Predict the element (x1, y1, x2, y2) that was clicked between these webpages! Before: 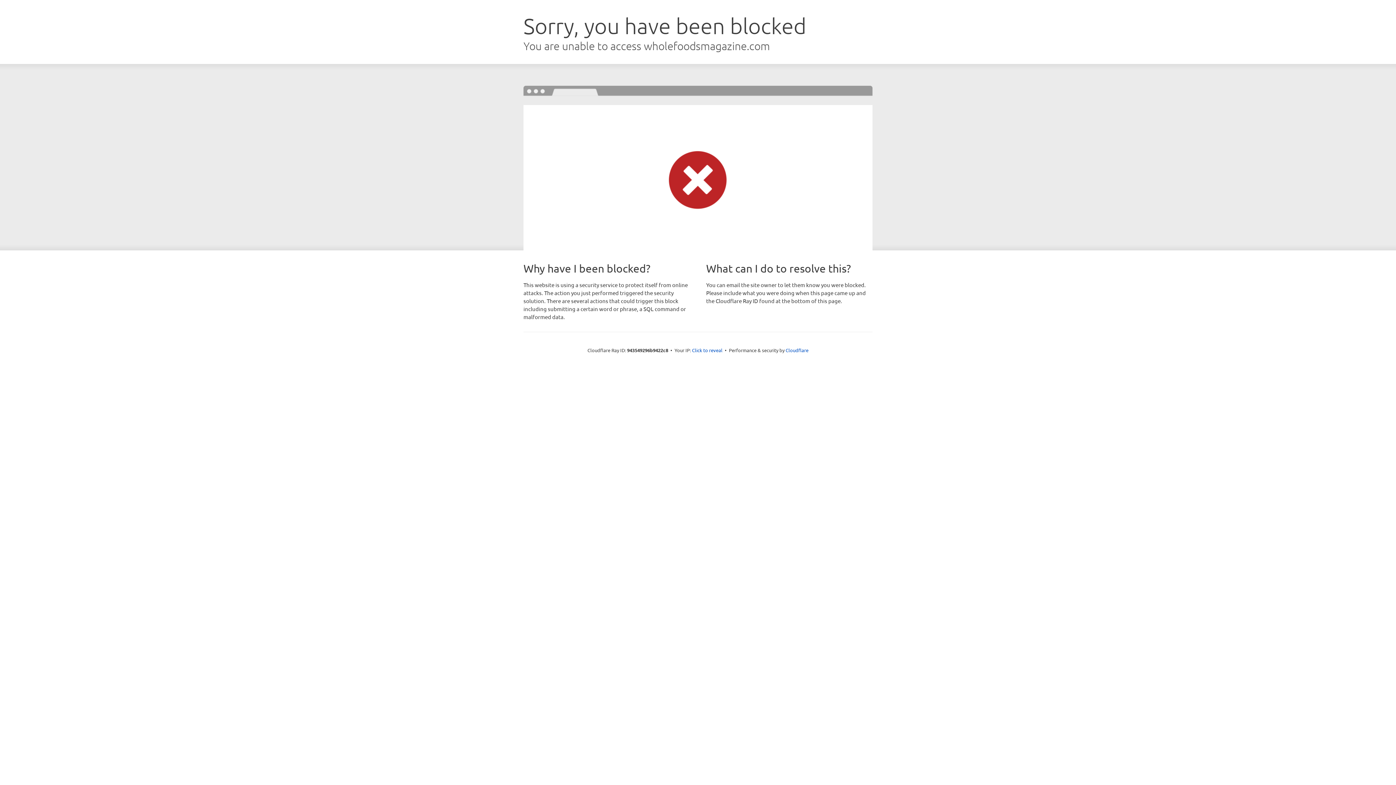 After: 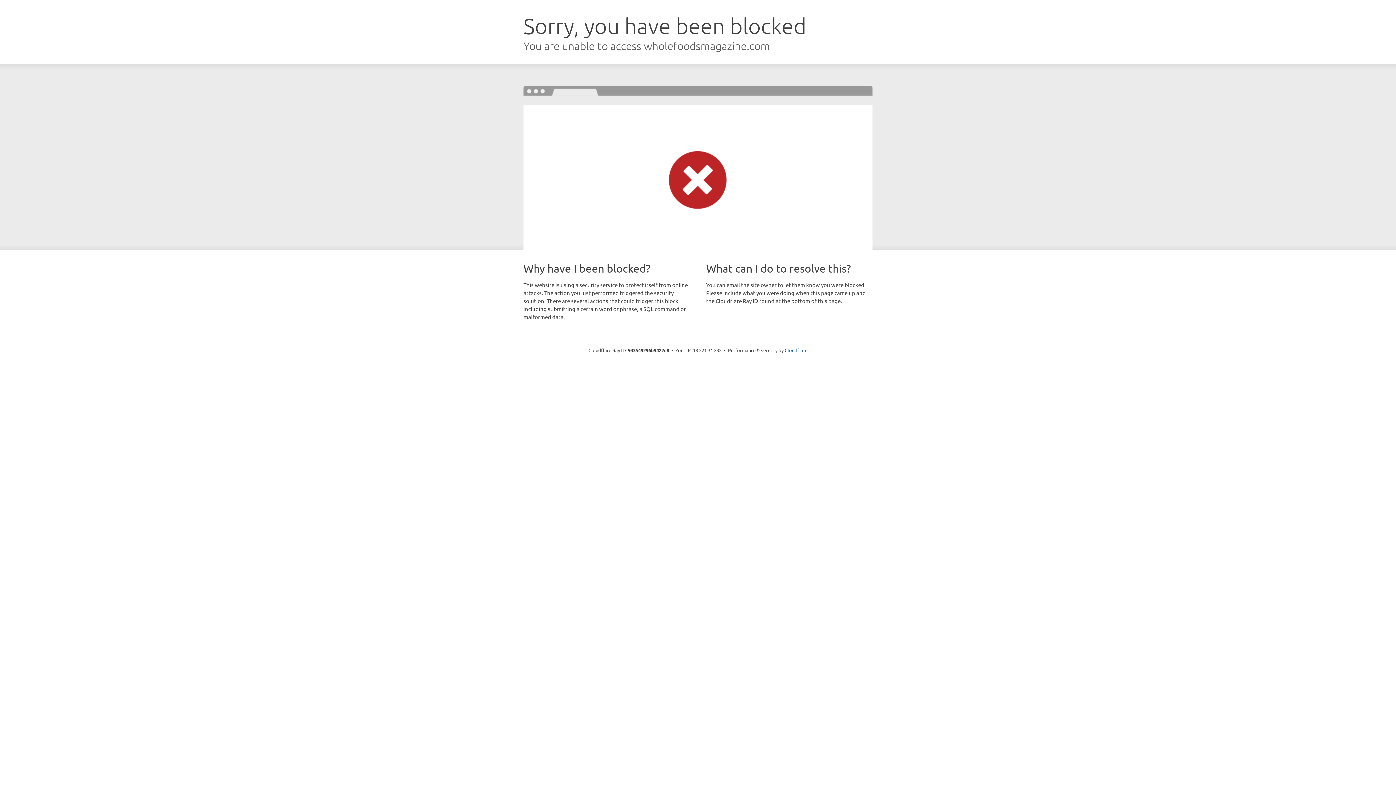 Action: bbox: (692, 346, 722, 353) label: Click to reveal